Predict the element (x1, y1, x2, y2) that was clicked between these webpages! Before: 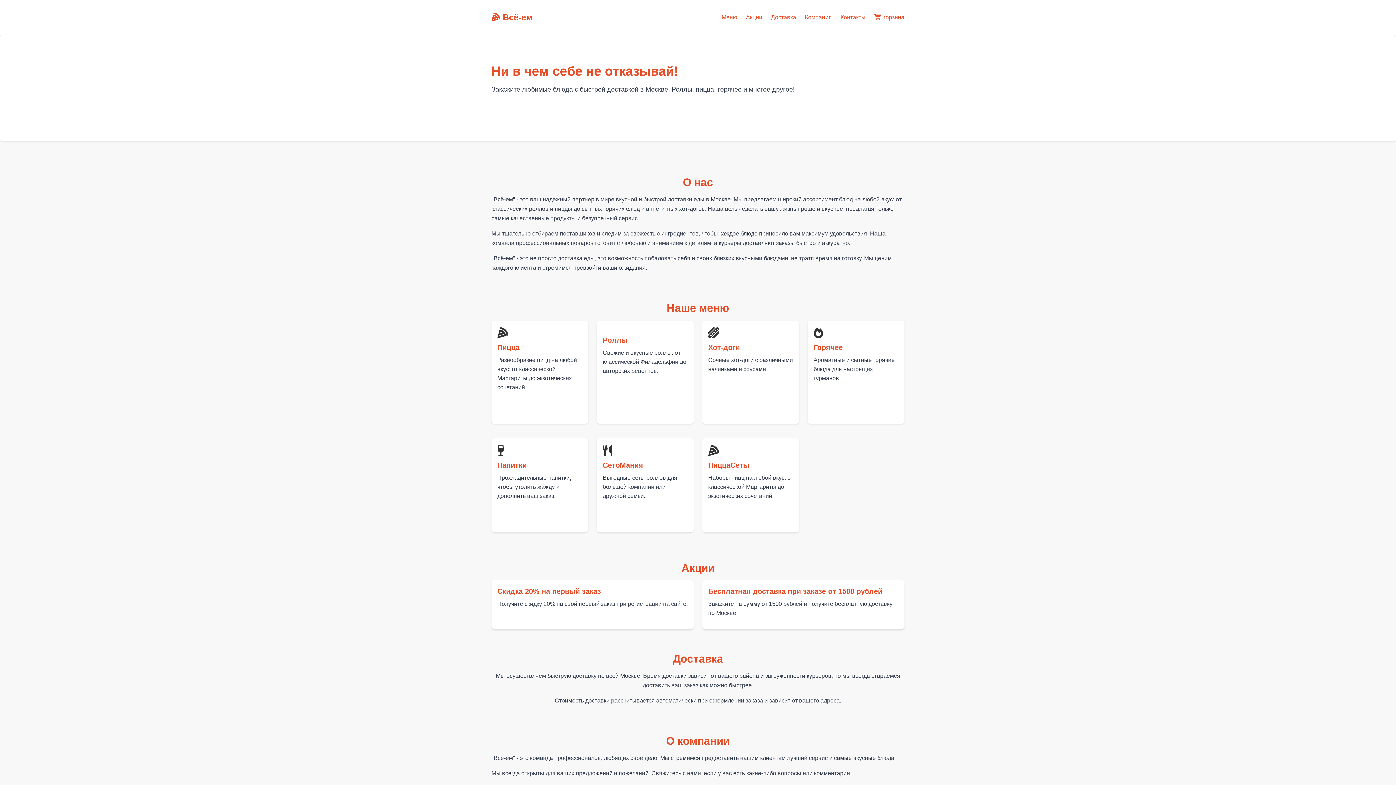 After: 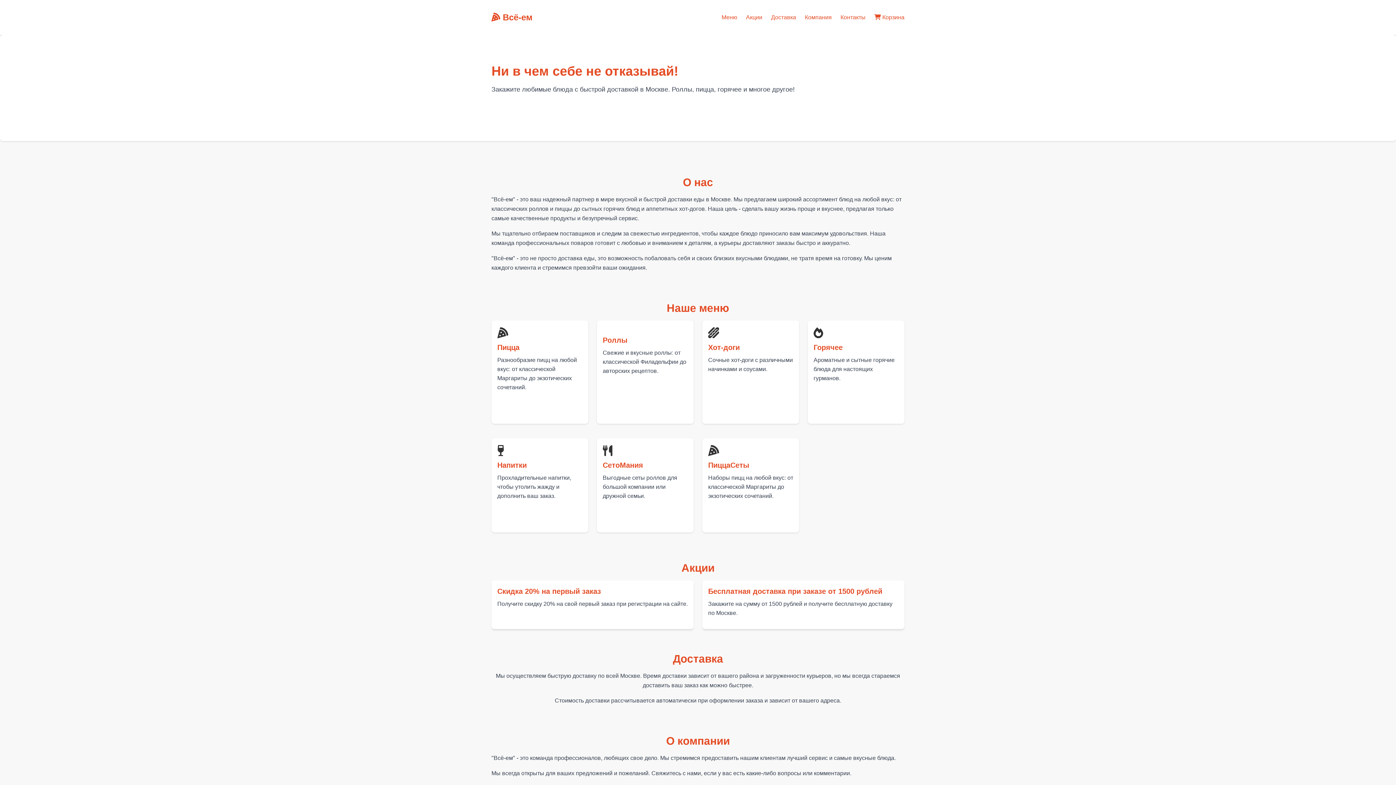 Action: bbox: (708, 385, 746, 400) label: Выбрать